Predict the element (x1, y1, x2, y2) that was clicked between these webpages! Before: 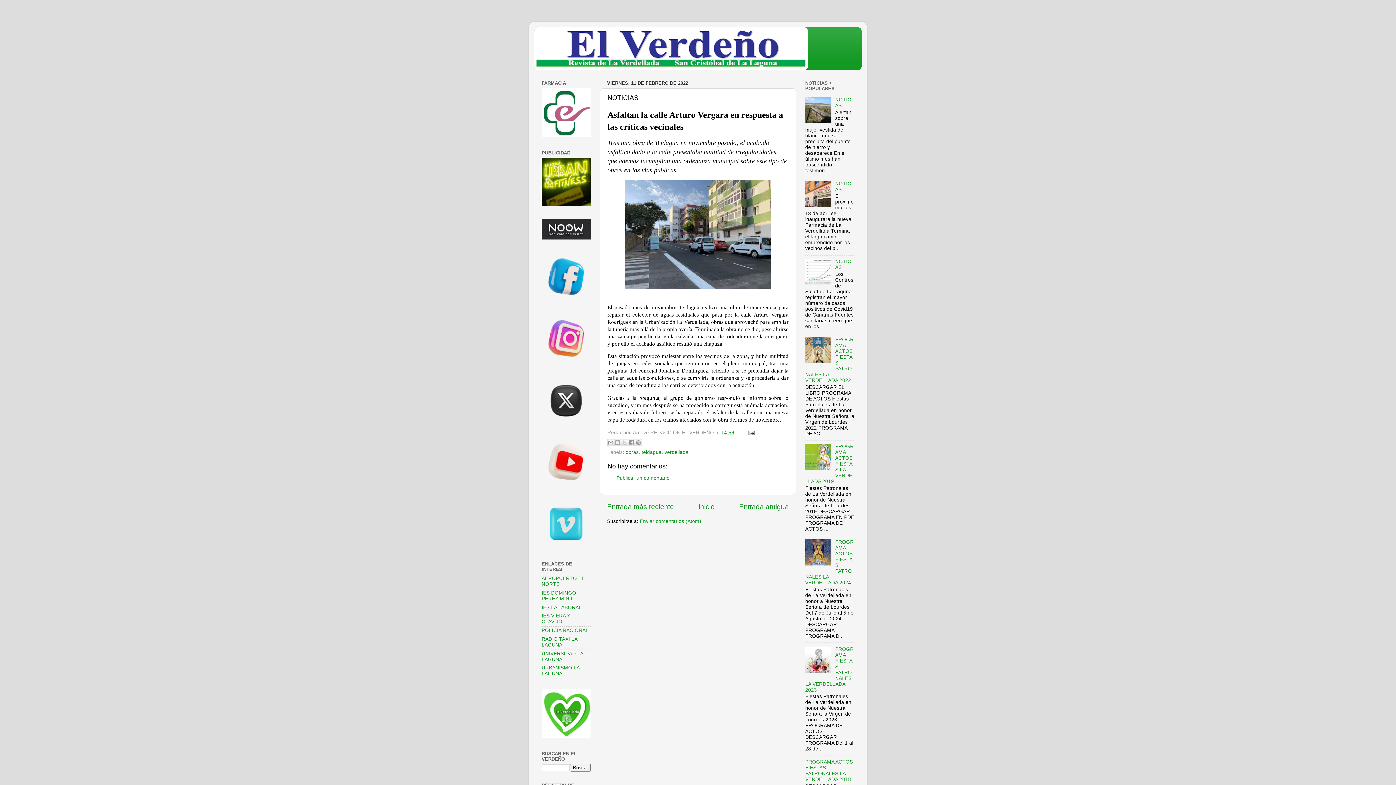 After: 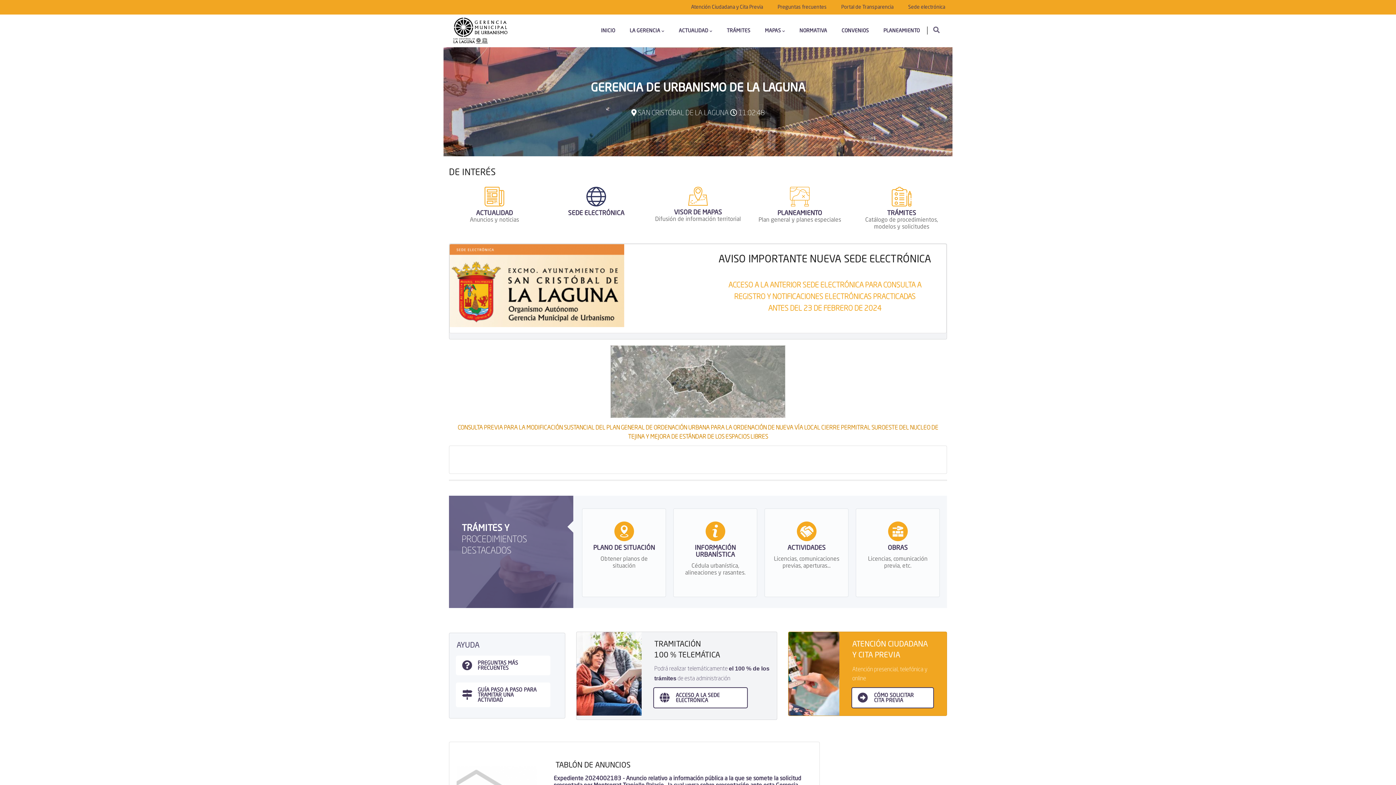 Action: label: URBANISMO LA LAGUNA bbox: (541, 665, 579, 676)